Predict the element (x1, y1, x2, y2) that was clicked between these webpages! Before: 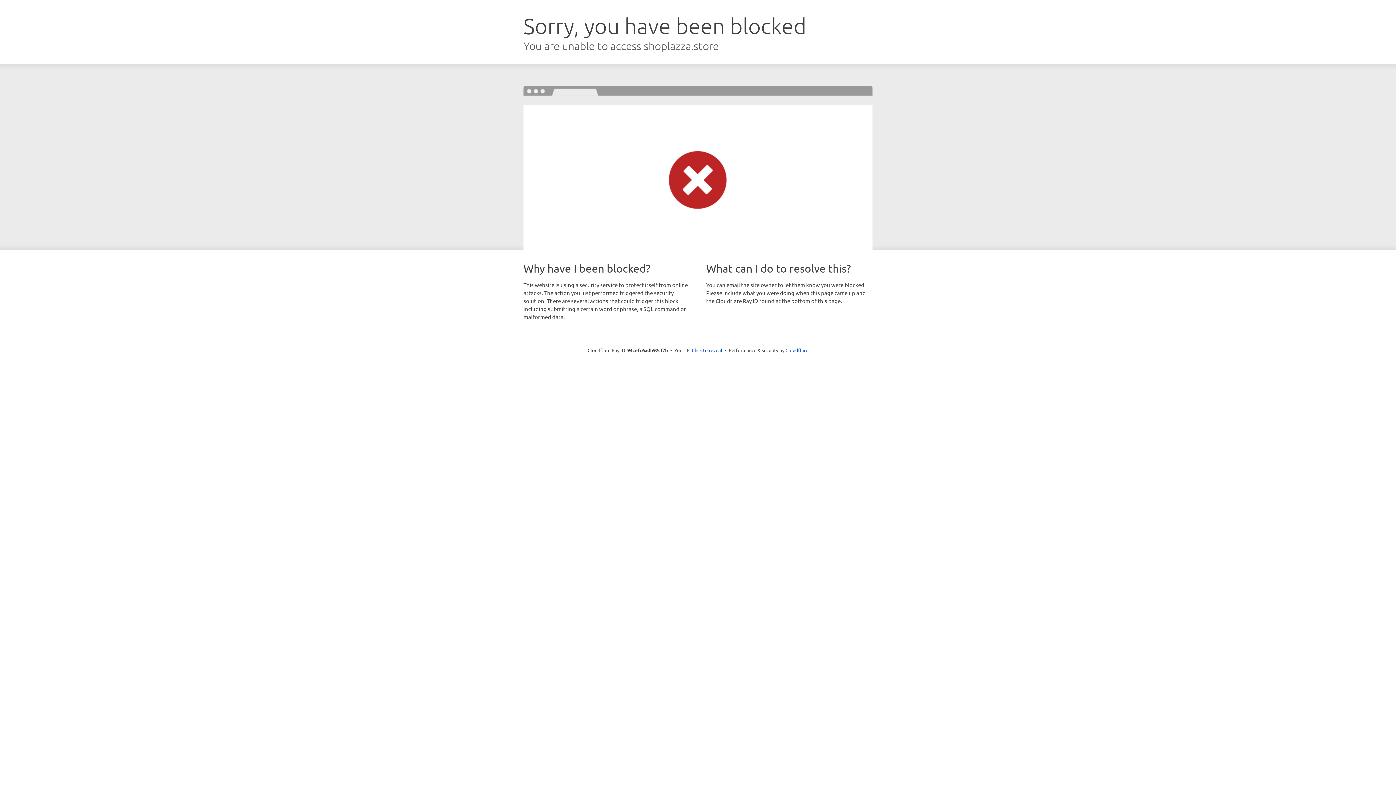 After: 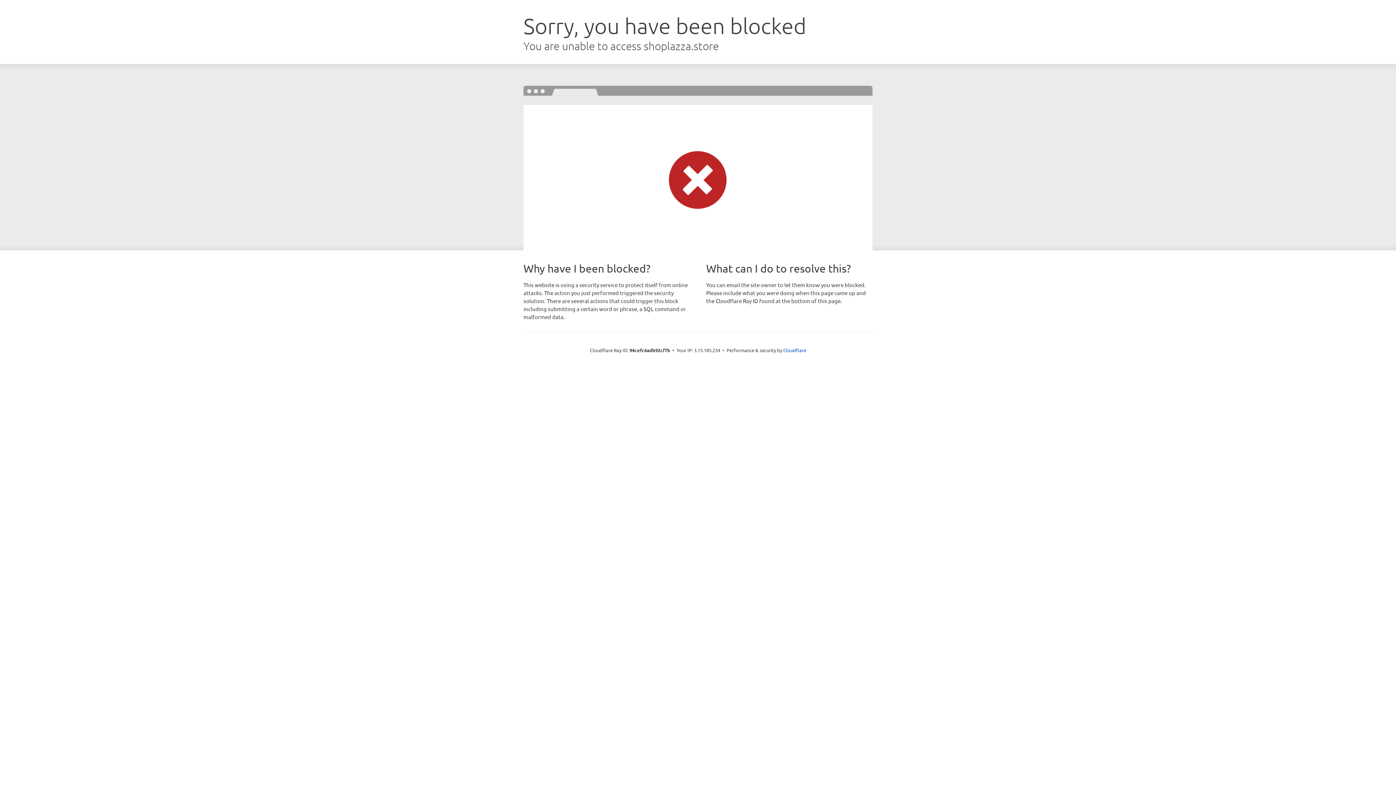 Action: label: Click to reveal bbox: (692, 346, 722, 353)